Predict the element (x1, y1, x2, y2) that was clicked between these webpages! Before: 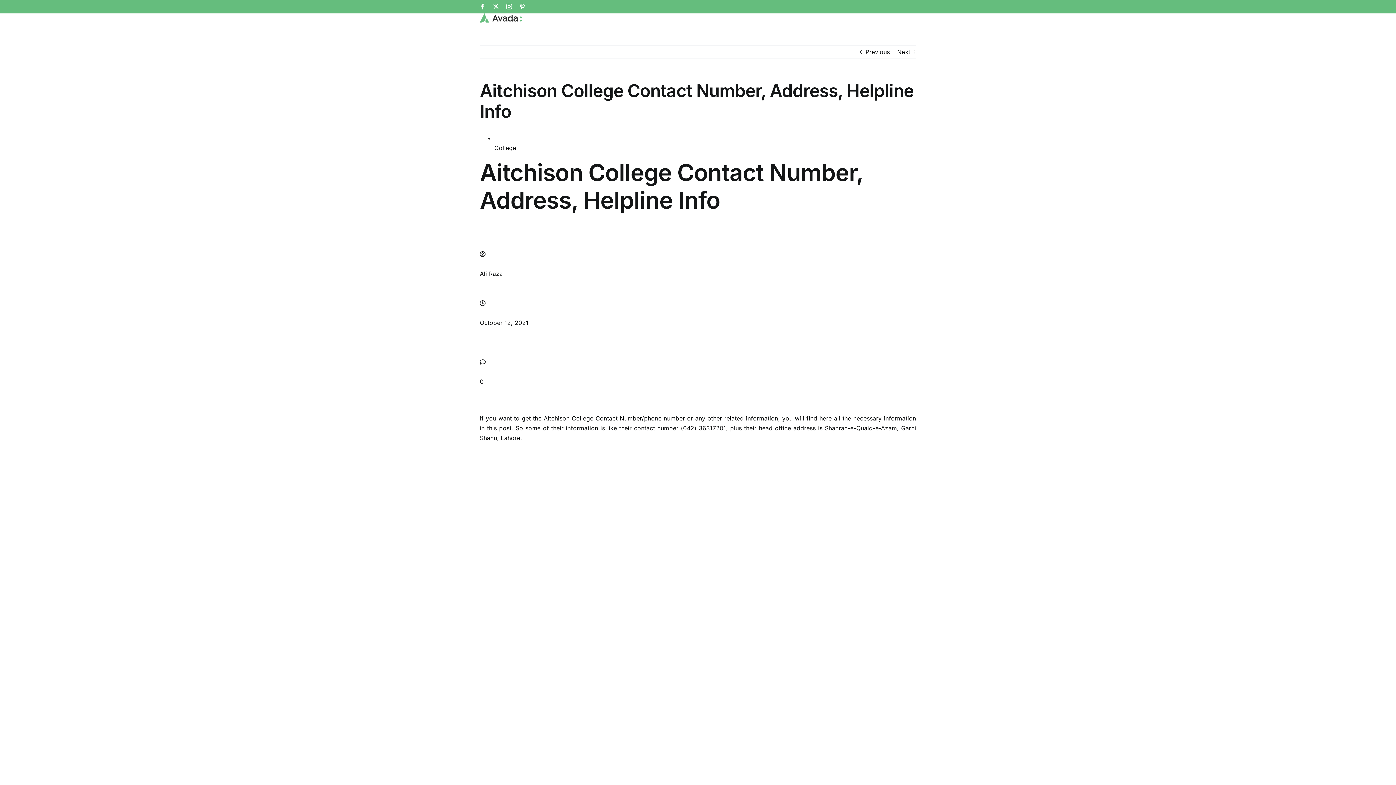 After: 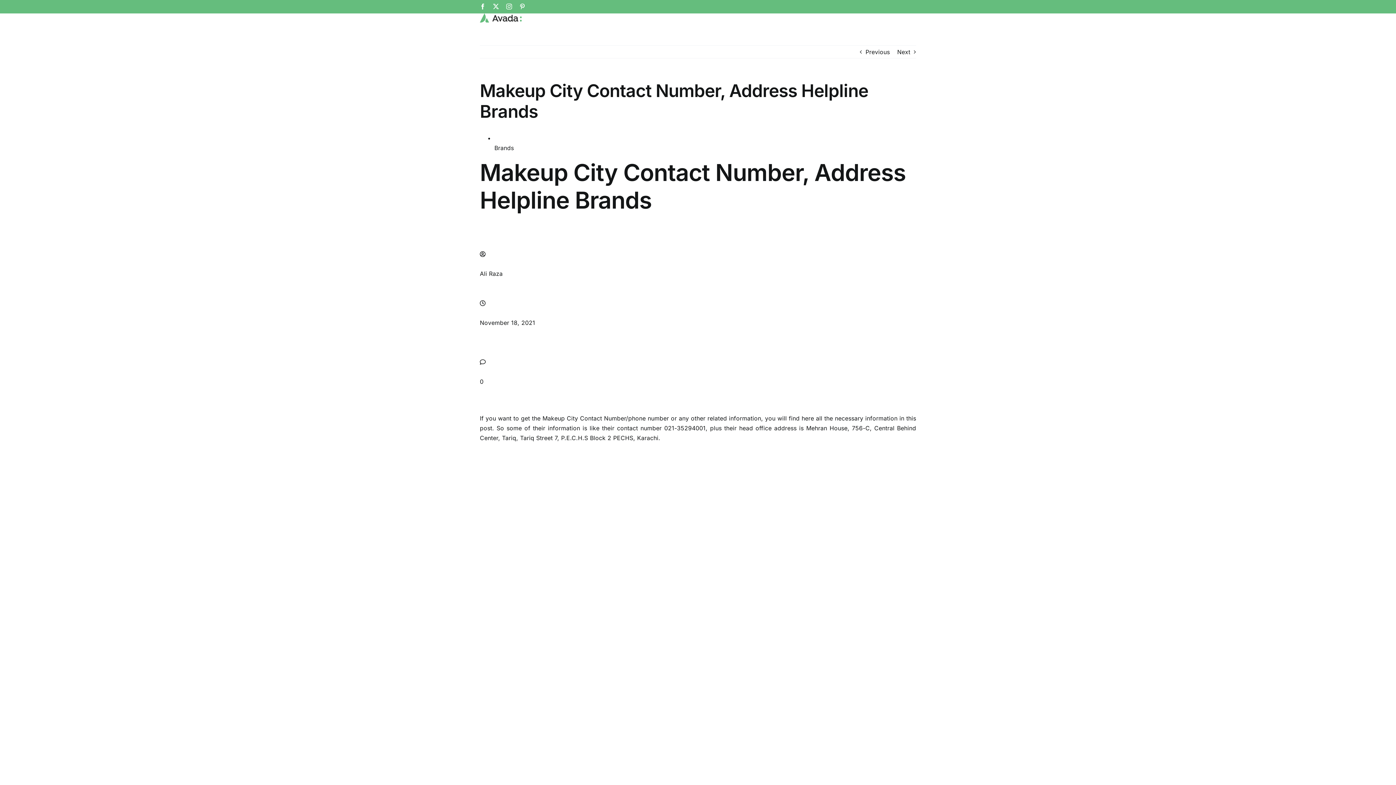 Action: label: Next bbox: (897, 45, 910, 58)